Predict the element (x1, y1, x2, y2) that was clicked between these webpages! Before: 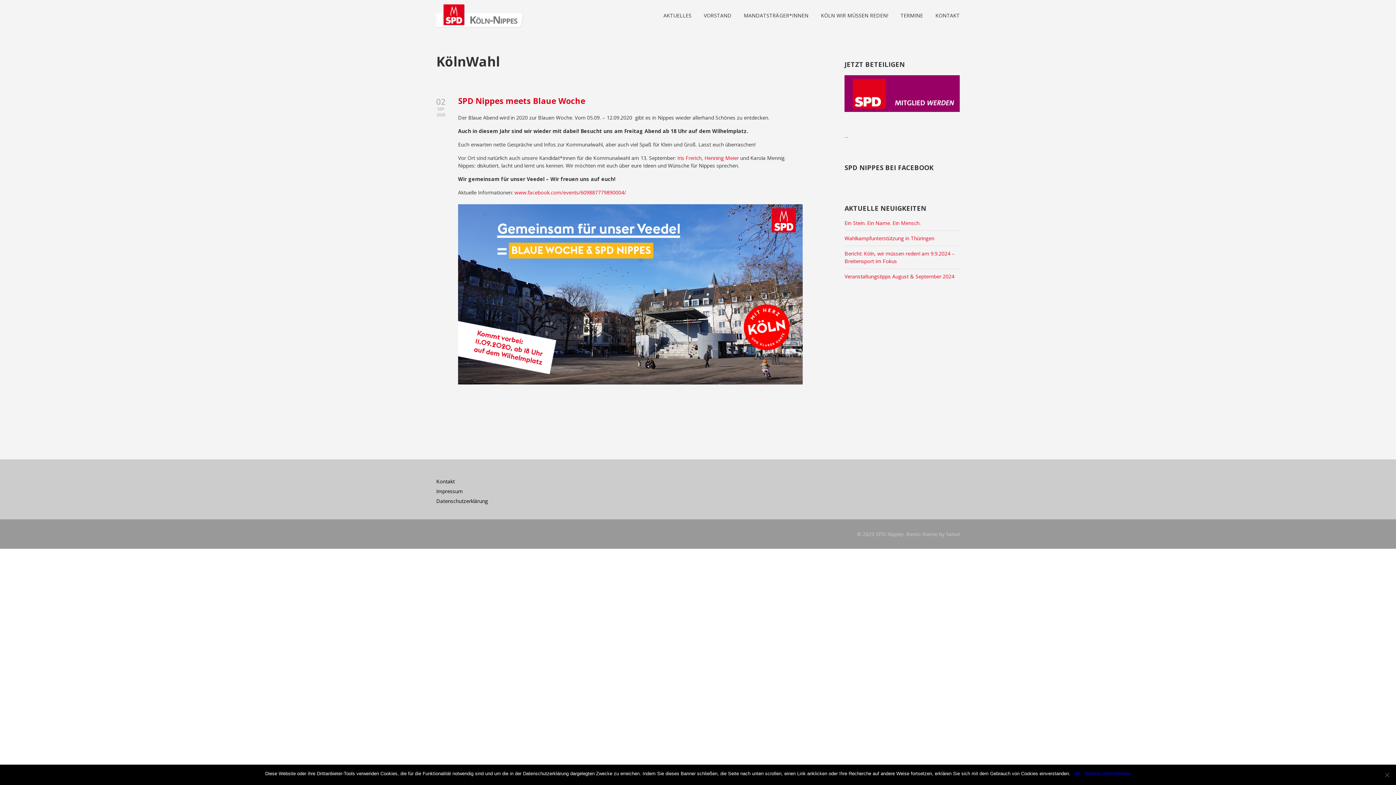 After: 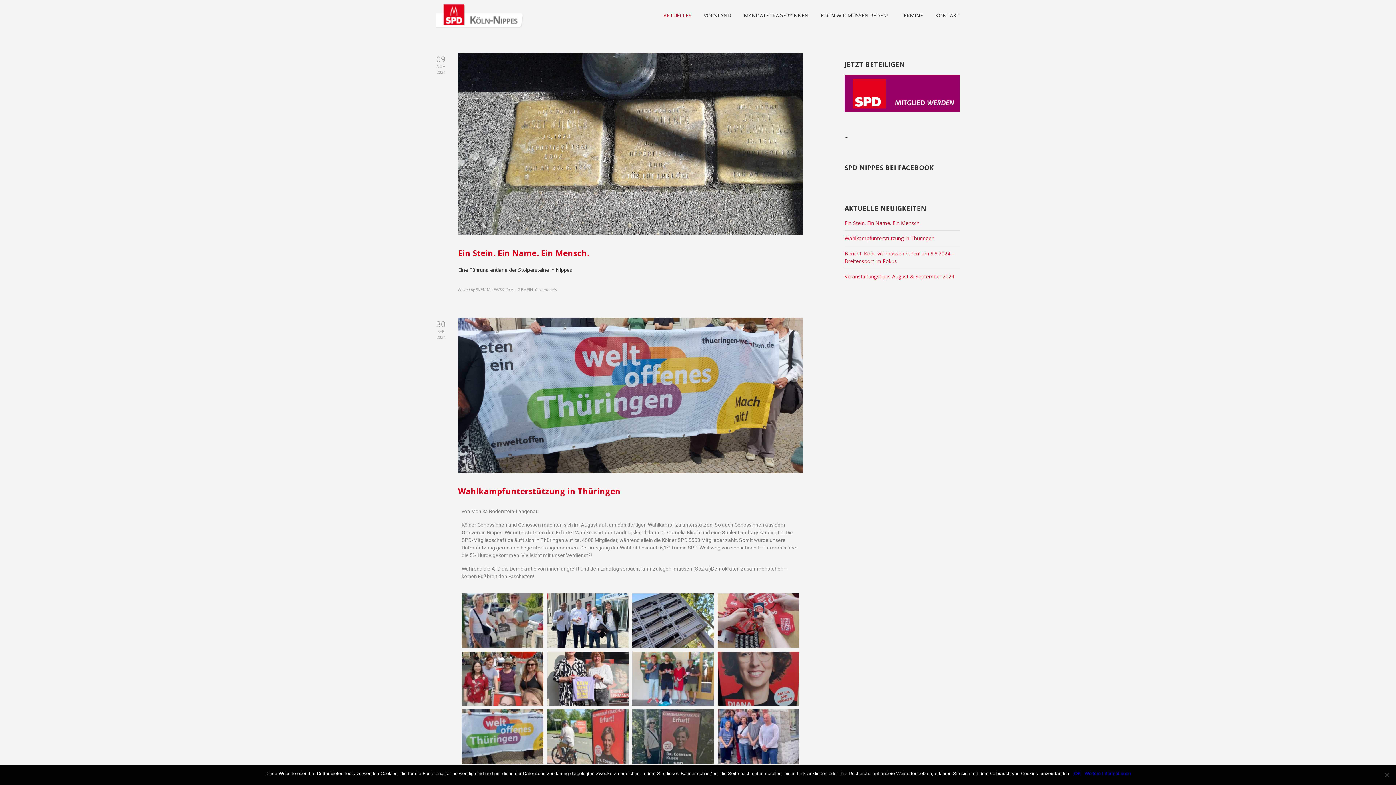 Action: bbox: (663, 6, 691, 24) label: AKTUELLES